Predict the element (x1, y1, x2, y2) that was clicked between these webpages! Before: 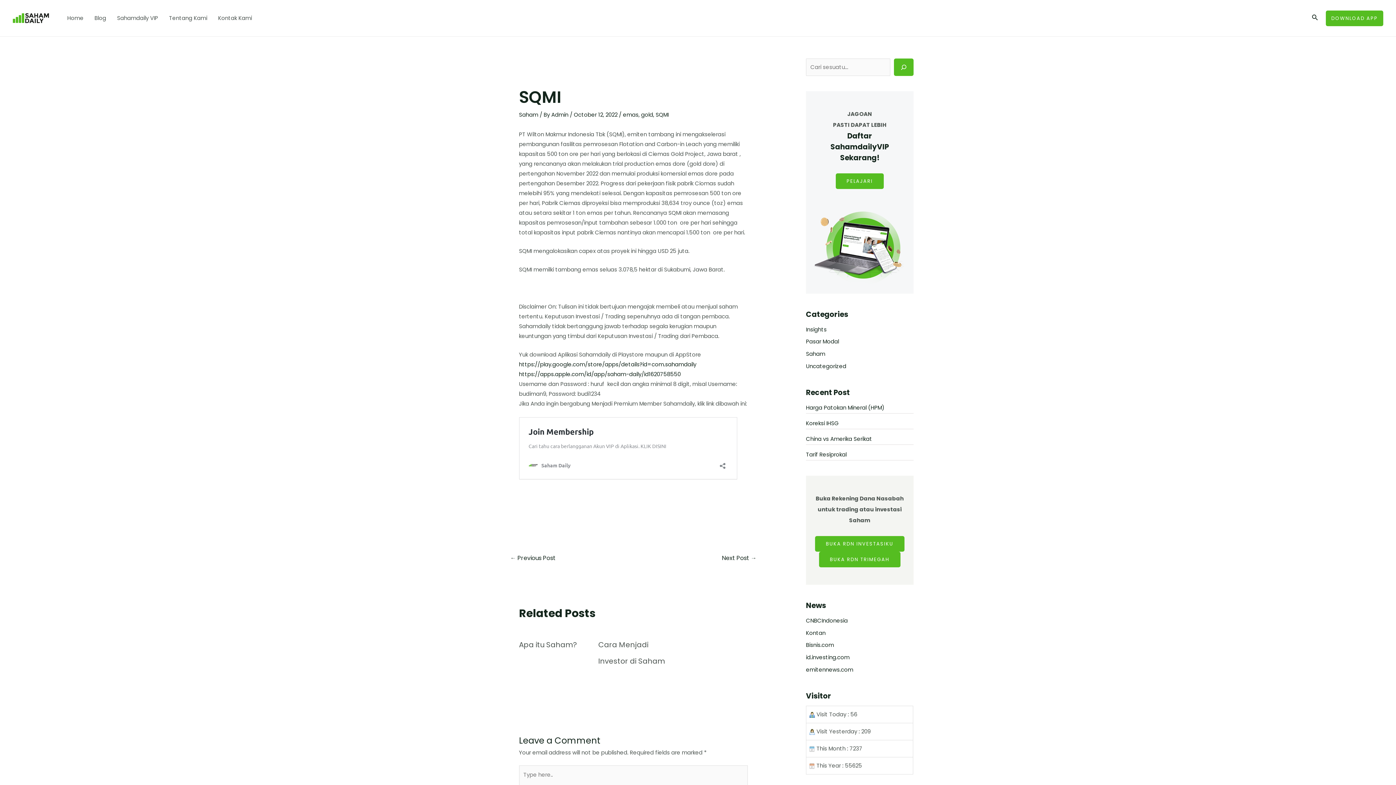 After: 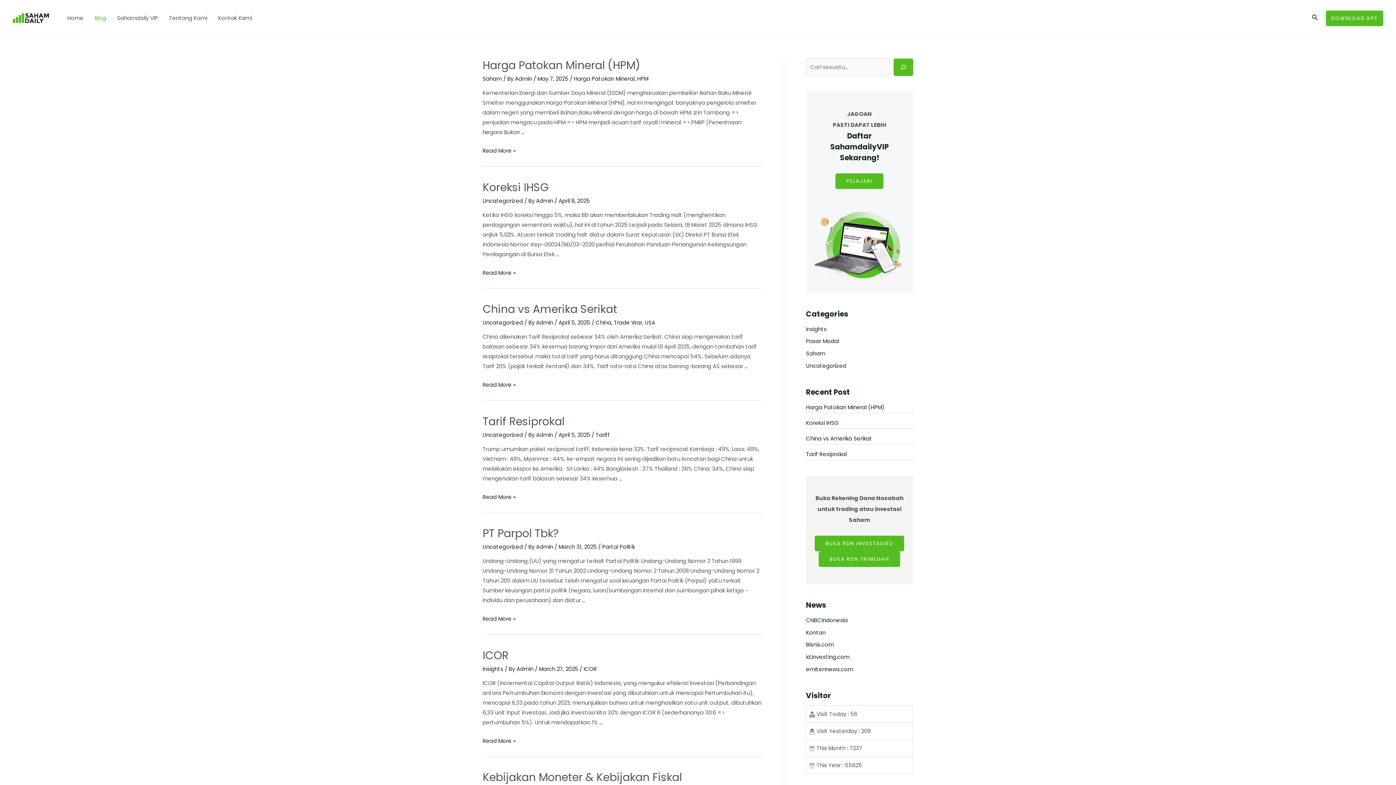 Action: bbox: (89, 0, 111, 36) label: Blog